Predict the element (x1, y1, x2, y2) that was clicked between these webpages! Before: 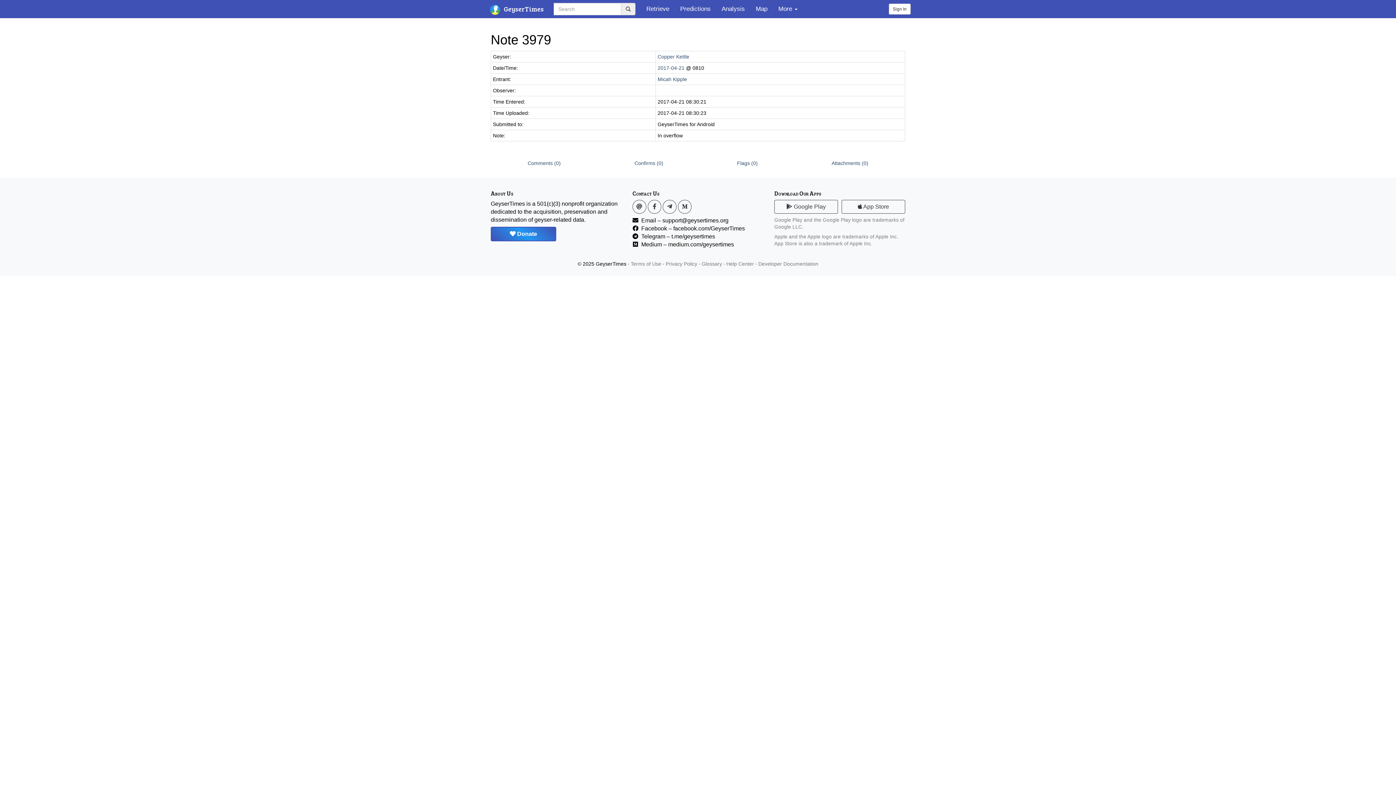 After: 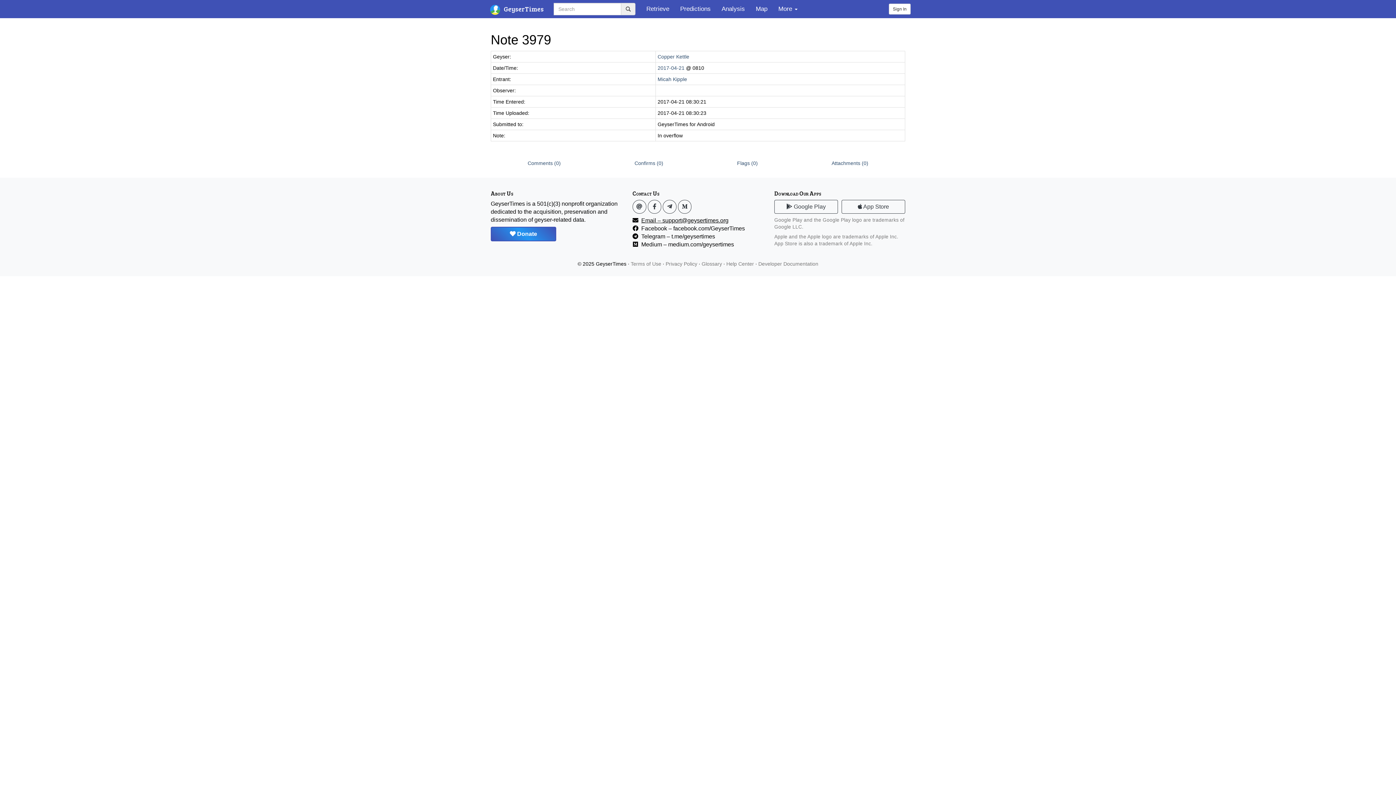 Action: bbox: (641, 217, 728, 223) label: Email – support@geysertimes.org